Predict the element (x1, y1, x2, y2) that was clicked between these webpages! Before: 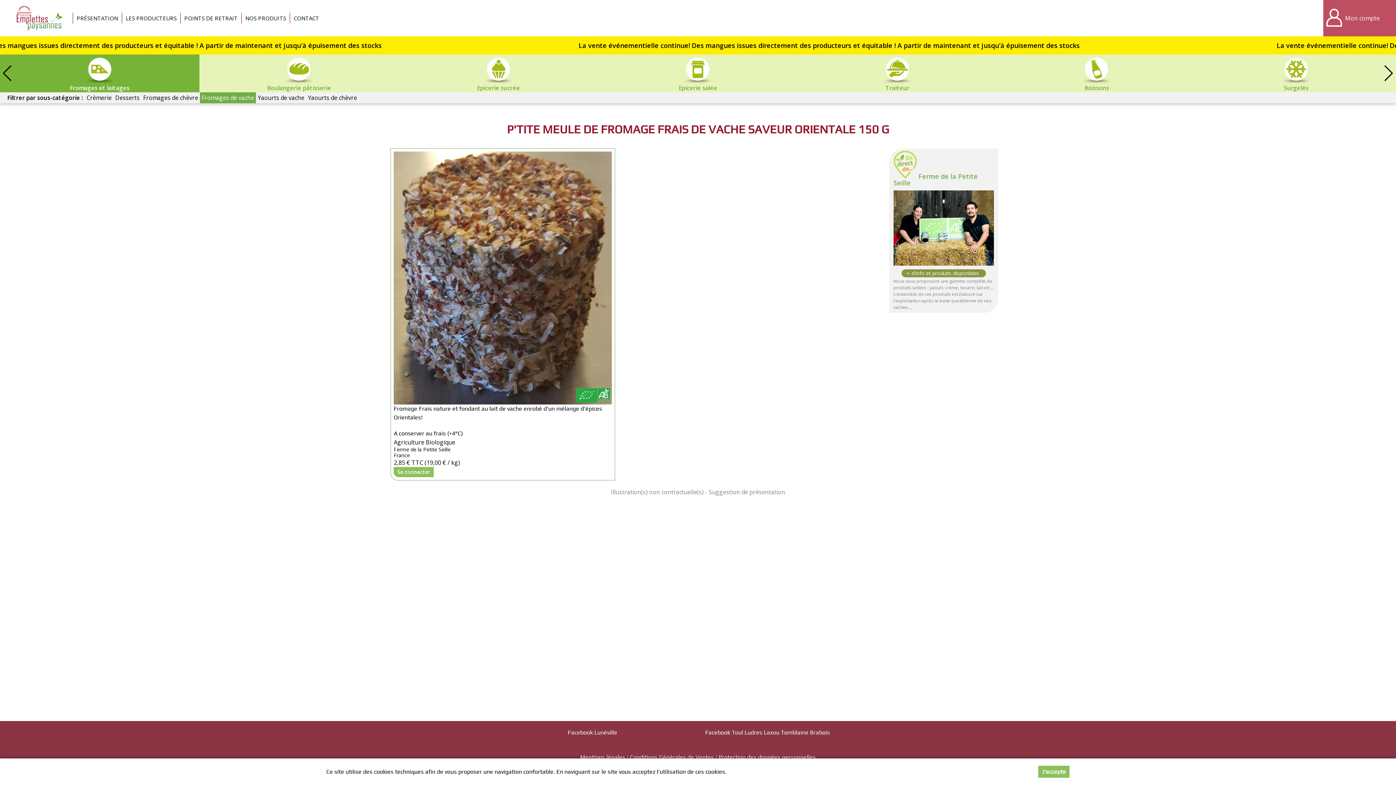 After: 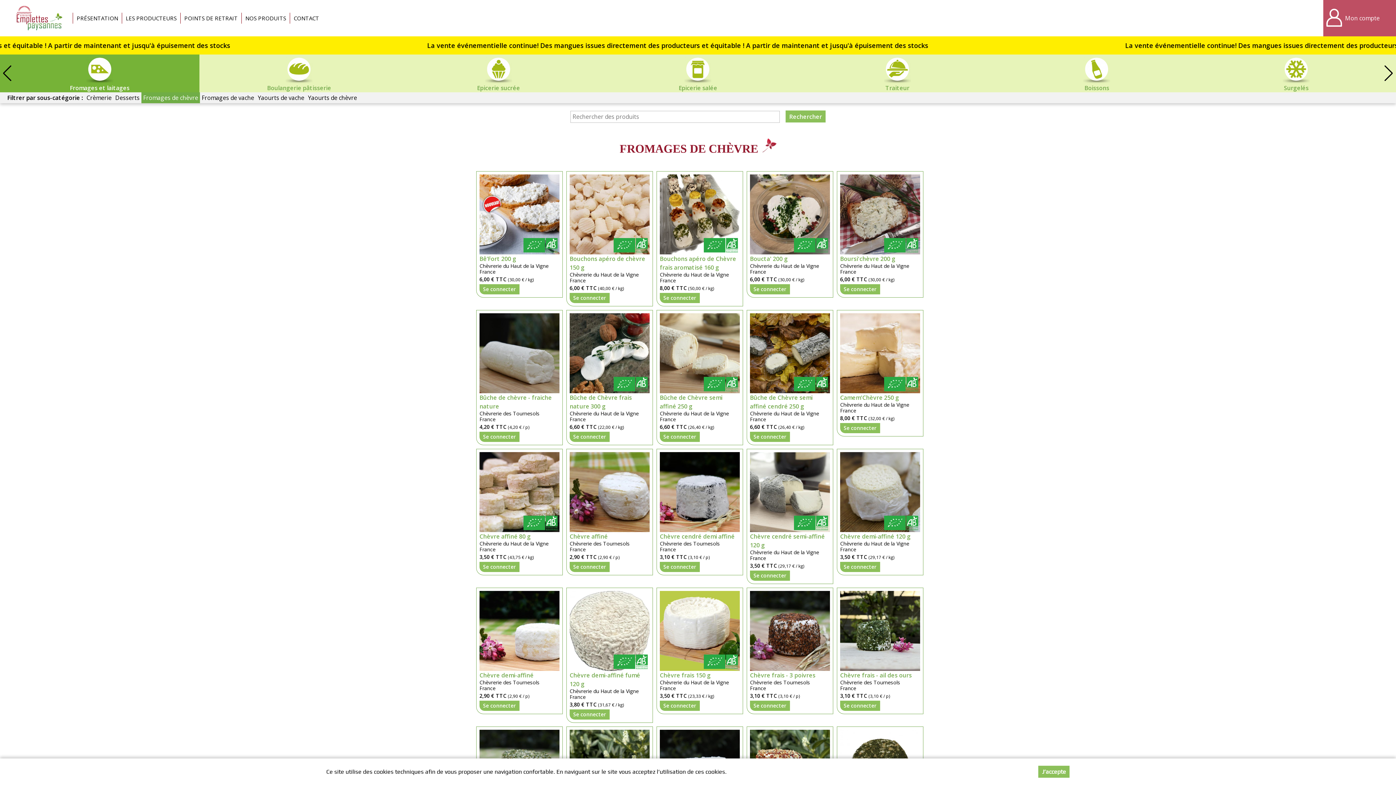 Action: bbox: (141, 92, 200, 103) label: Fromages de chèvre